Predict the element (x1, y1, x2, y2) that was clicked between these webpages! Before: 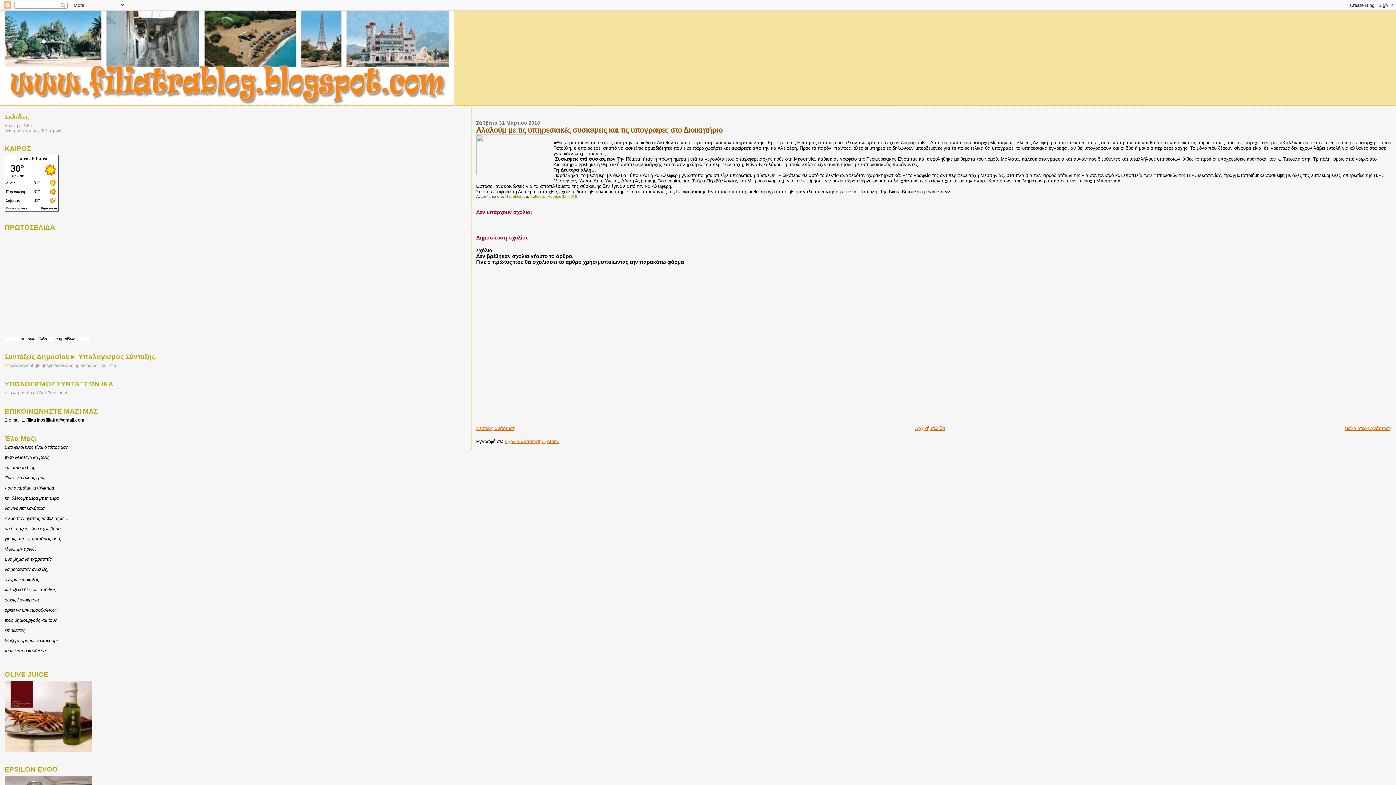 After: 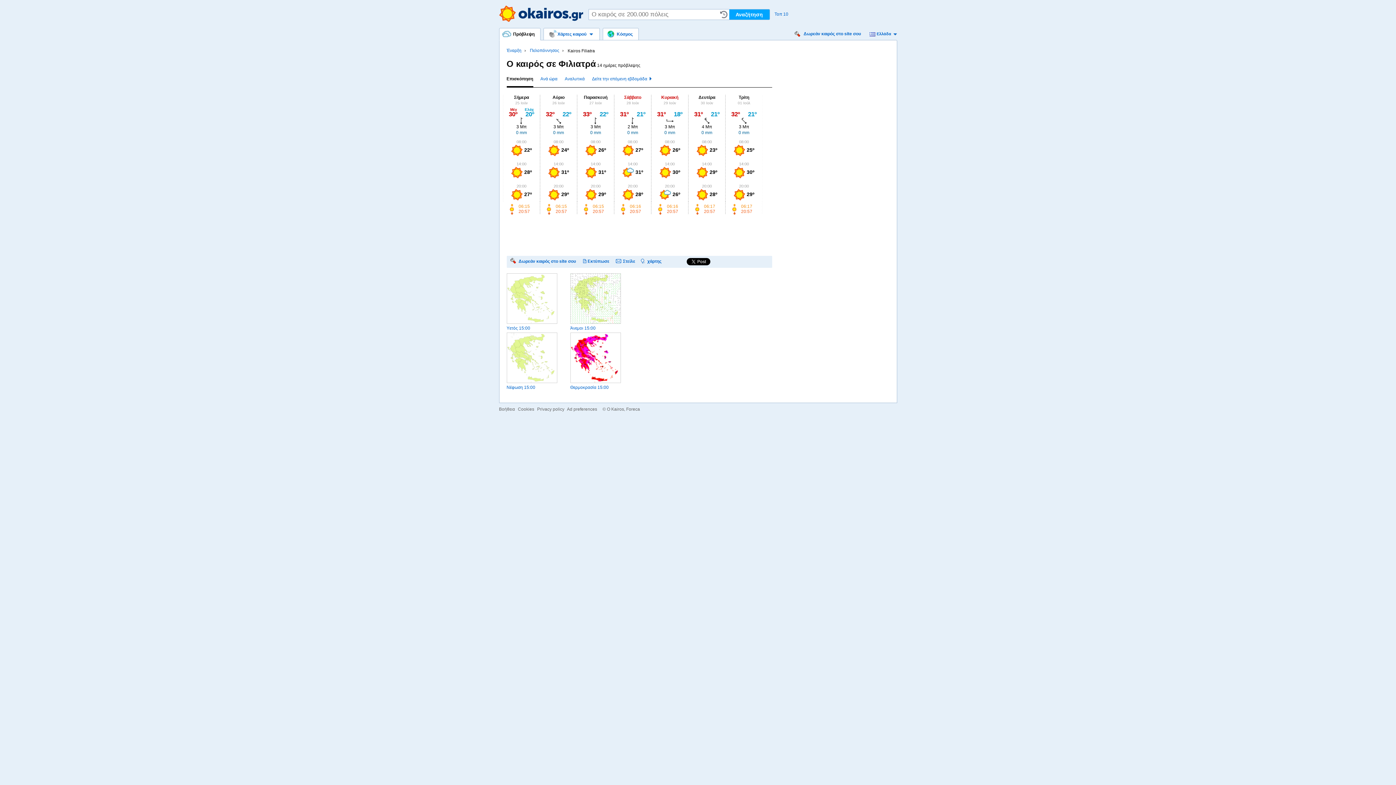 Action: bbox: (17, 156, 47, 161) label: kairos Filiatra